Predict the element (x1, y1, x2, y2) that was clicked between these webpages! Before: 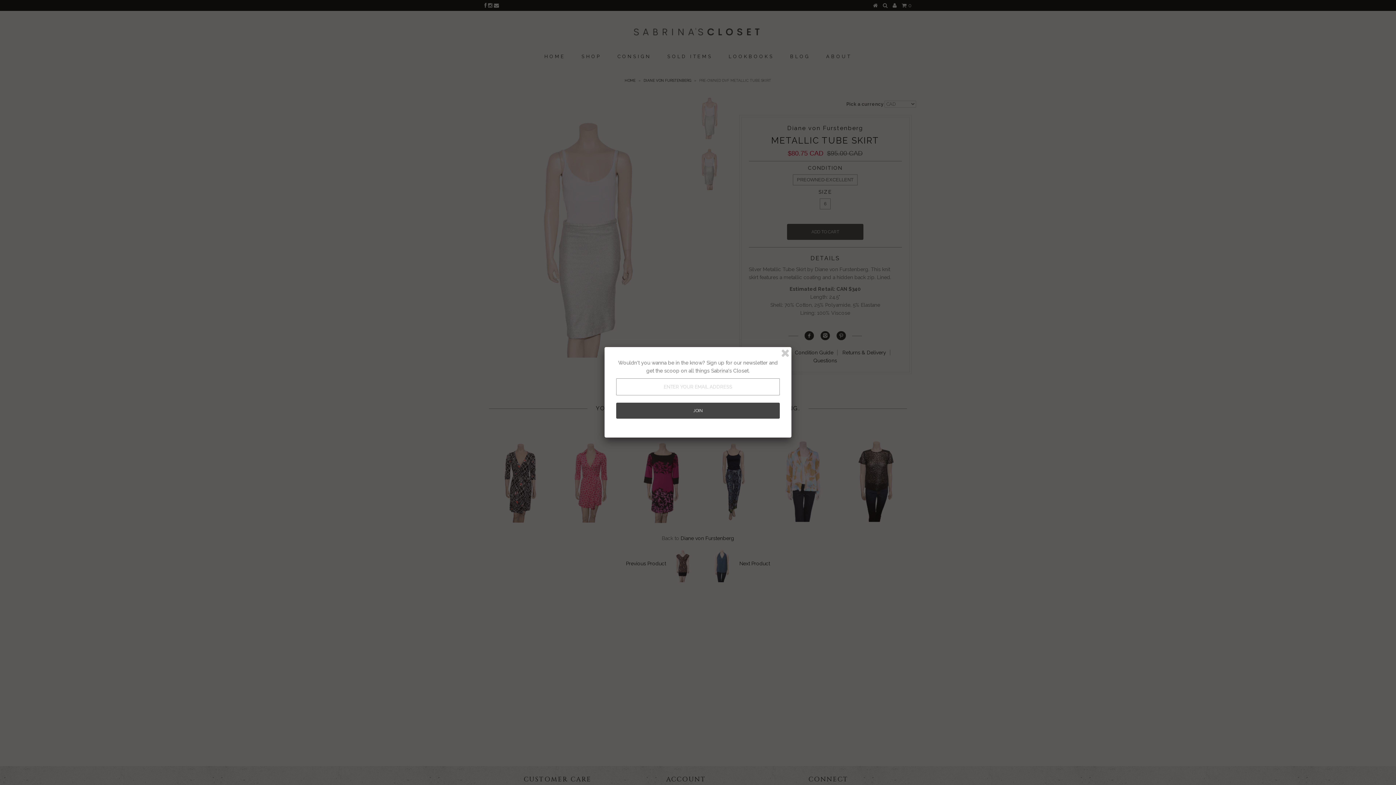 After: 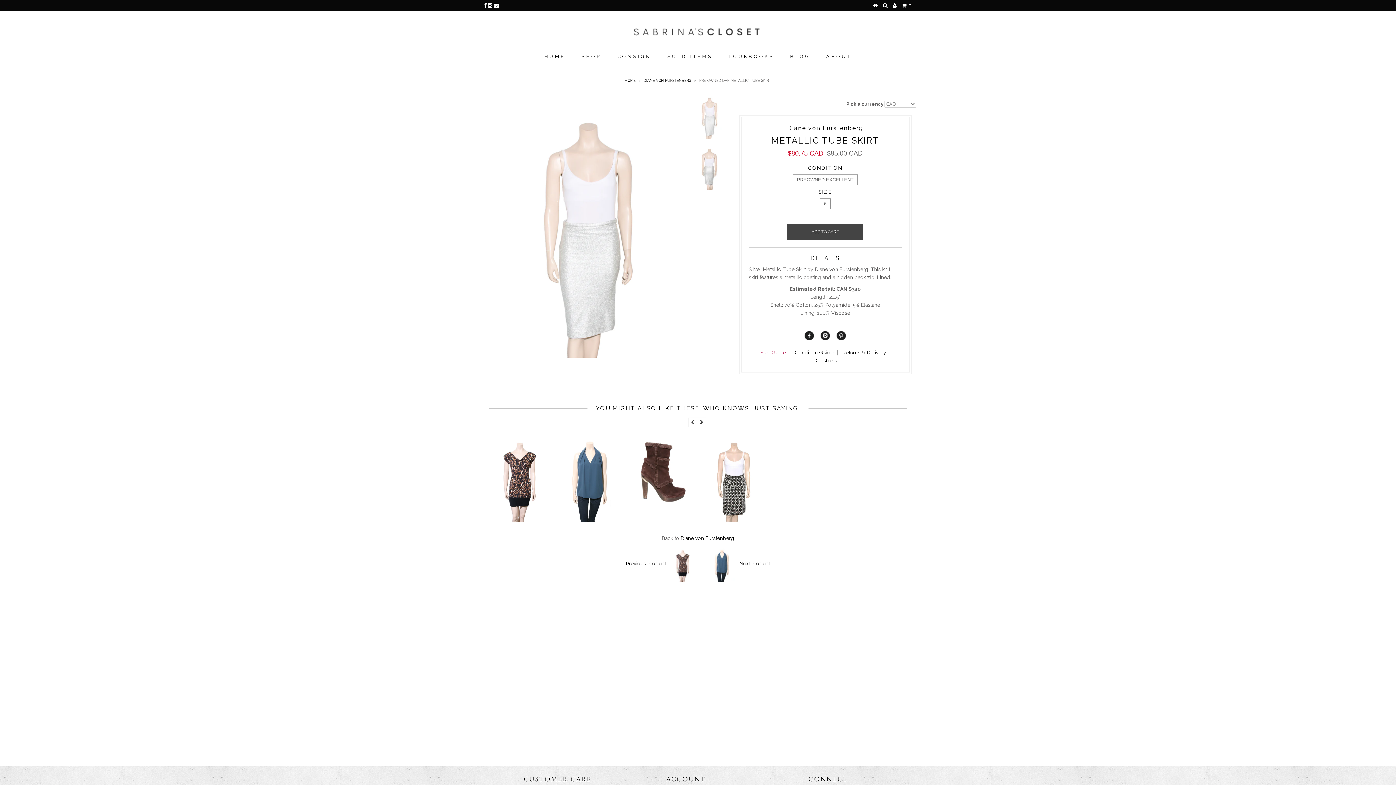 Action: bbox: (780, 348, 790, 358)